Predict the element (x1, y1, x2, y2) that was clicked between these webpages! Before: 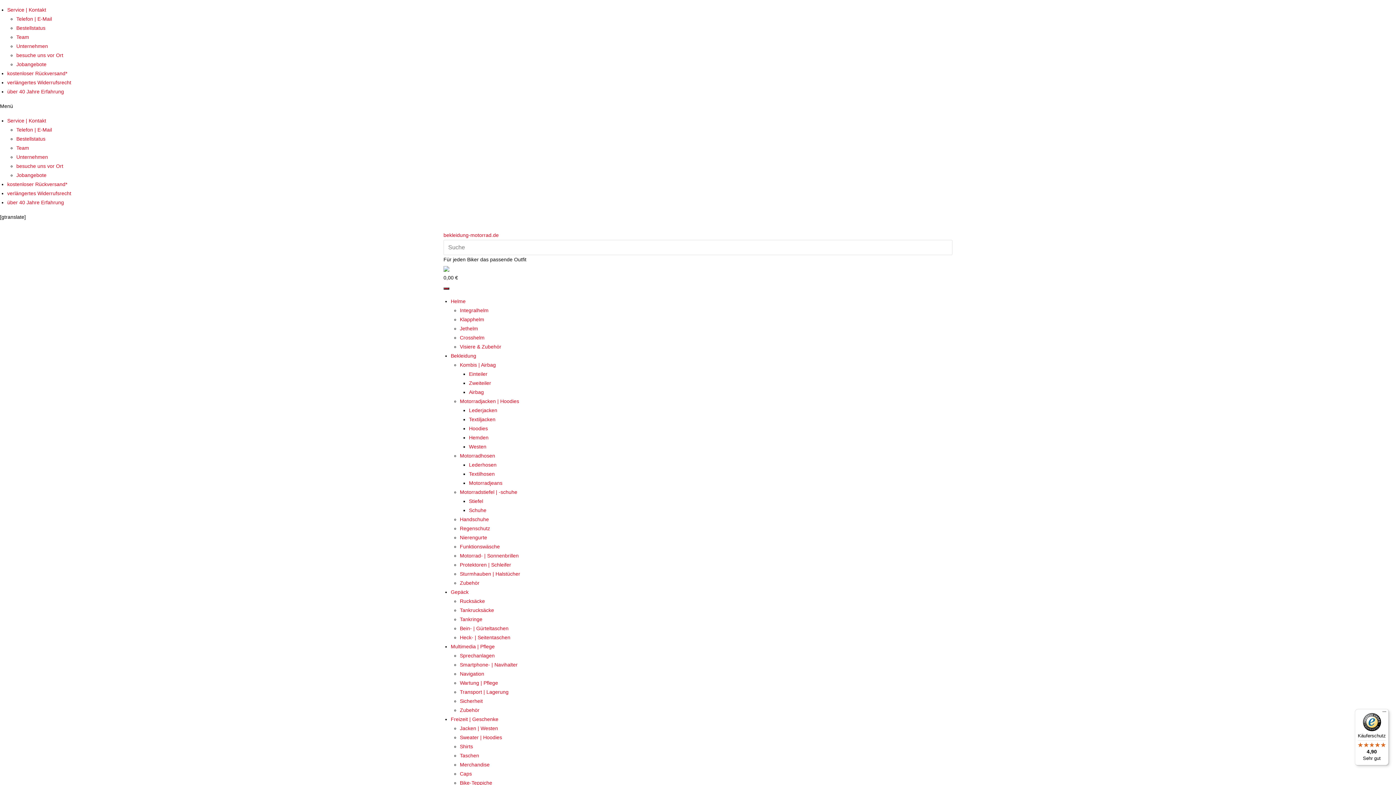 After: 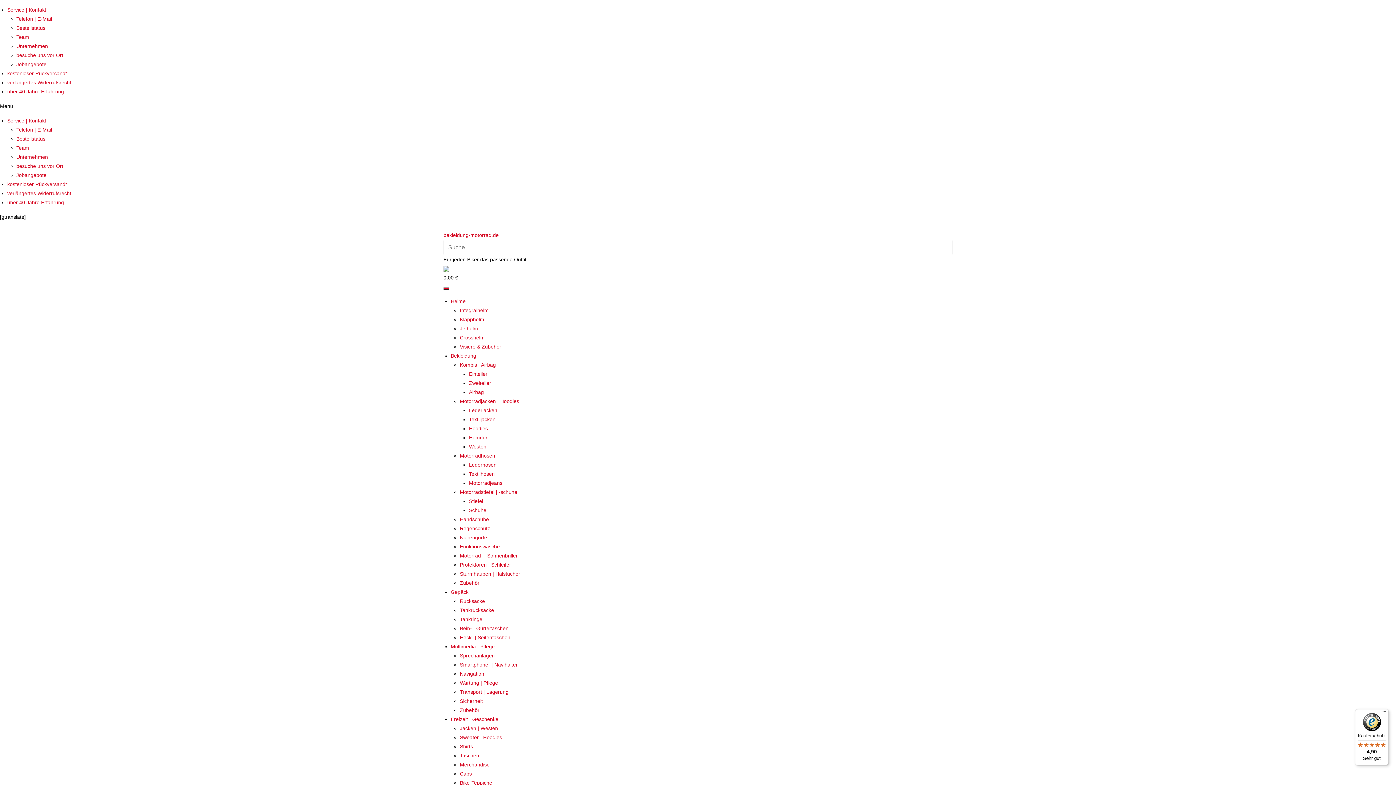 Action: bbox: (443, 287, 449, 289) label: Menü